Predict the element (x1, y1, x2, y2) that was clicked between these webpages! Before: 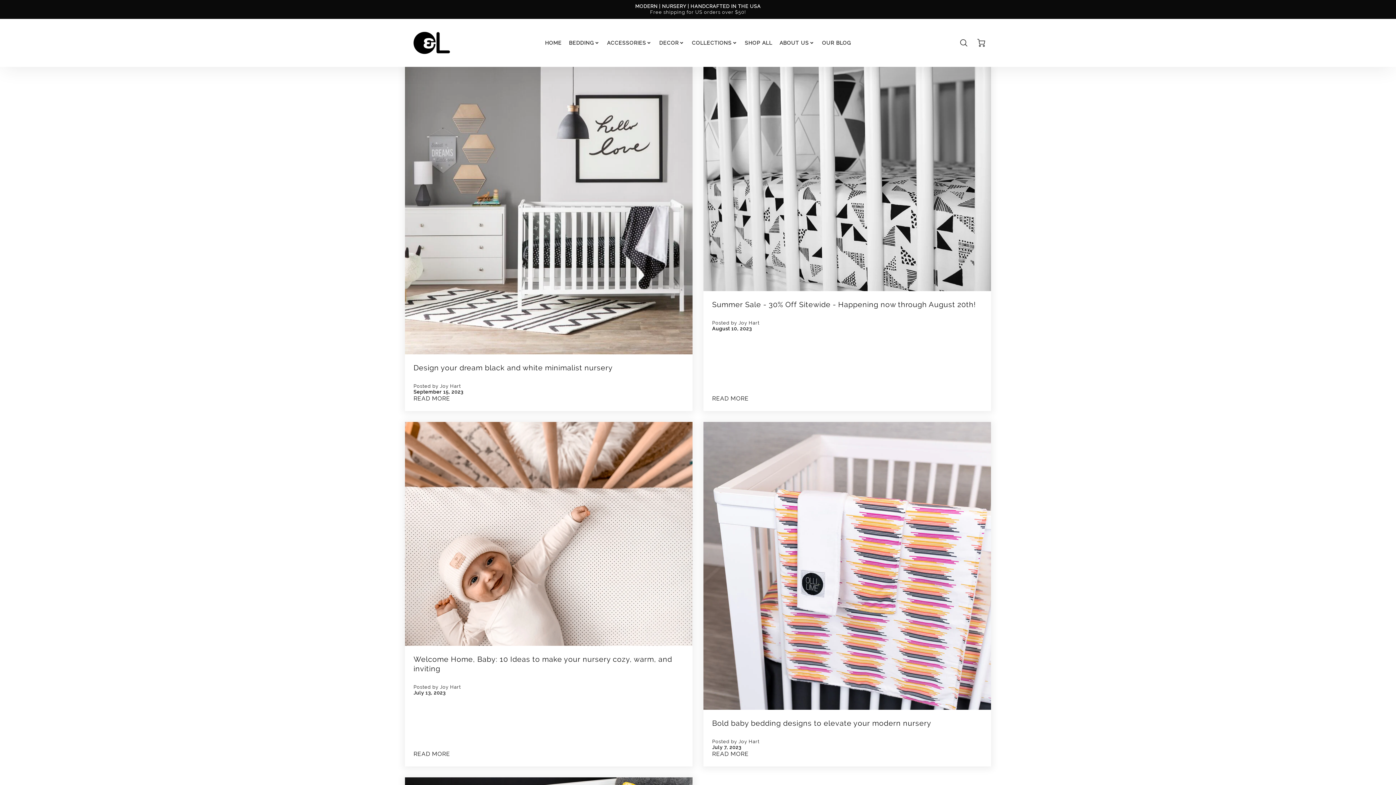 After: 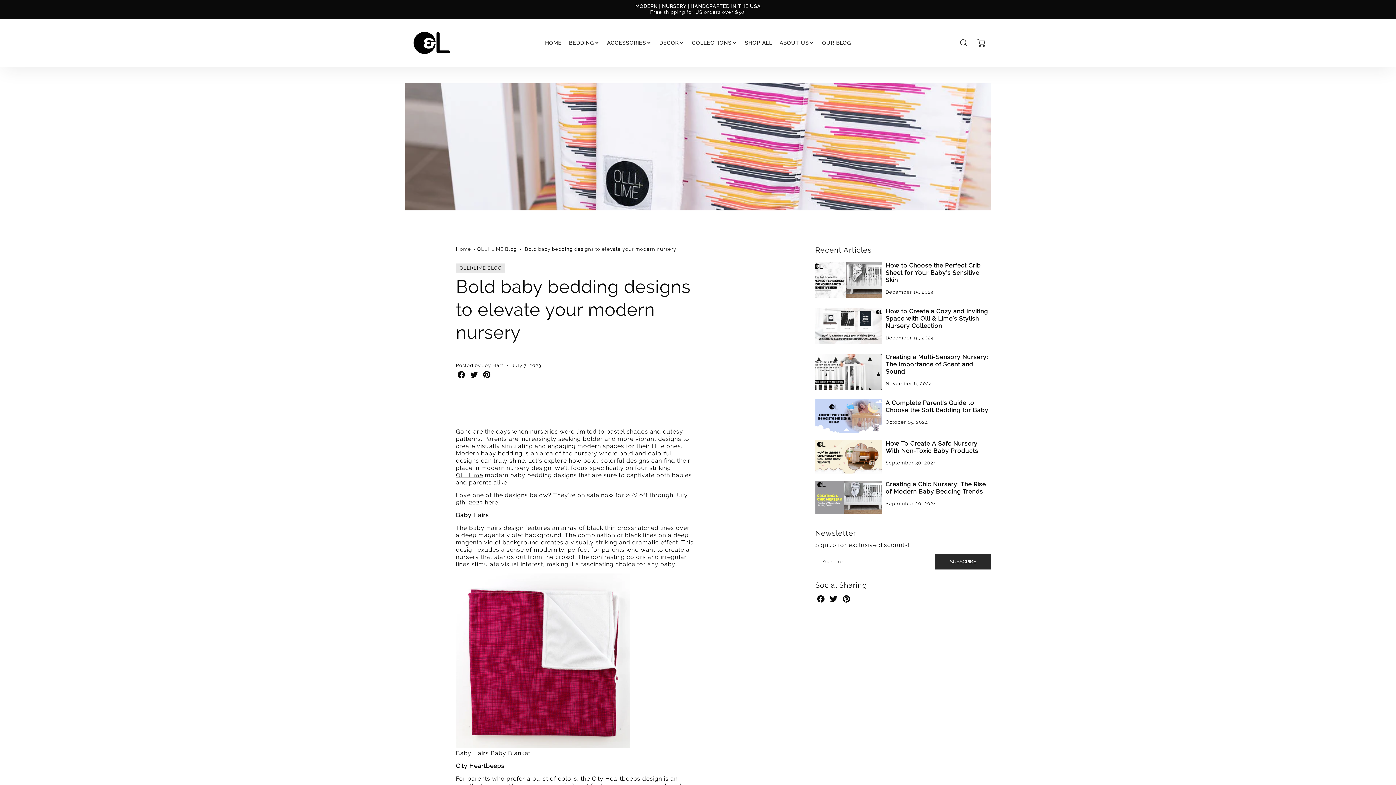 Action: bbox: (712, 719, 931, 727) label: Bold baby bedding designs to elevate your modern nursery